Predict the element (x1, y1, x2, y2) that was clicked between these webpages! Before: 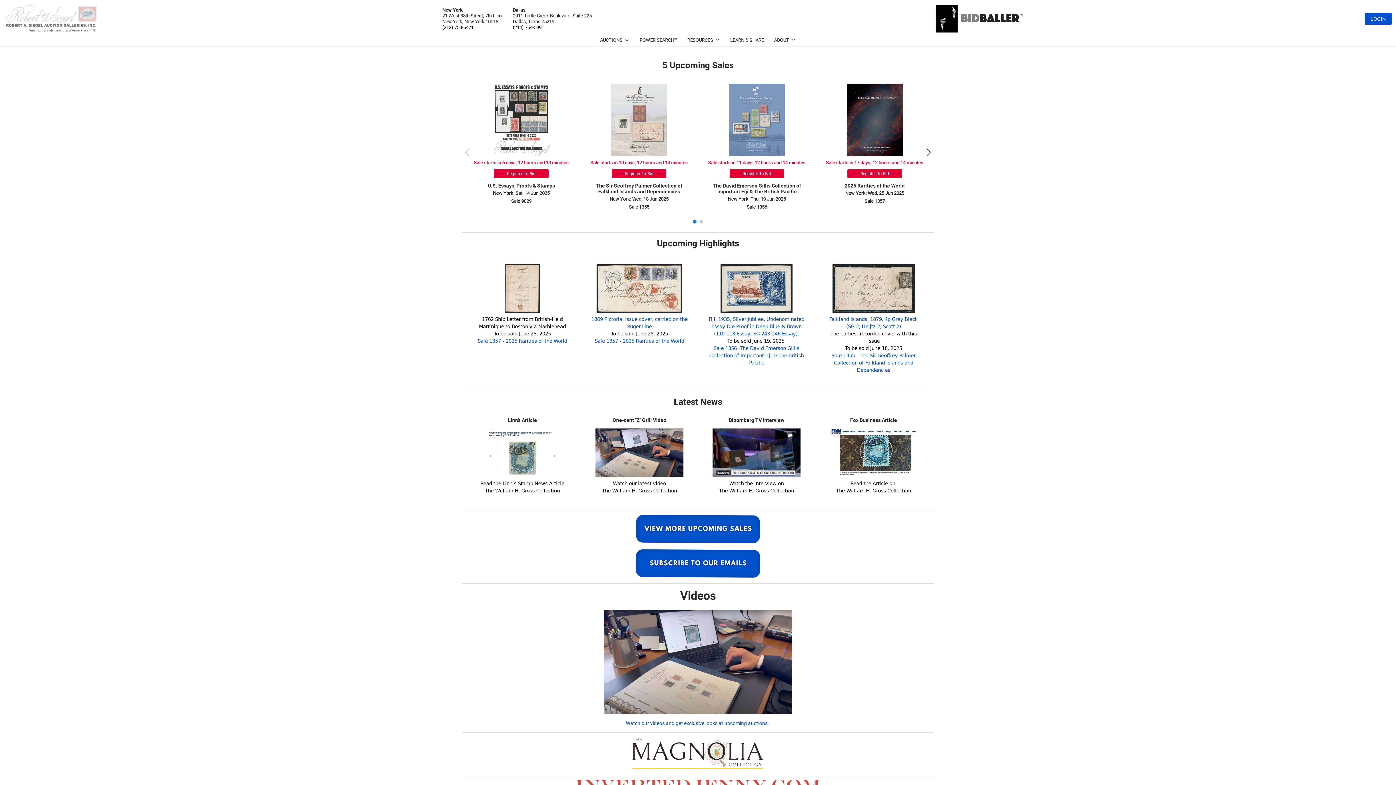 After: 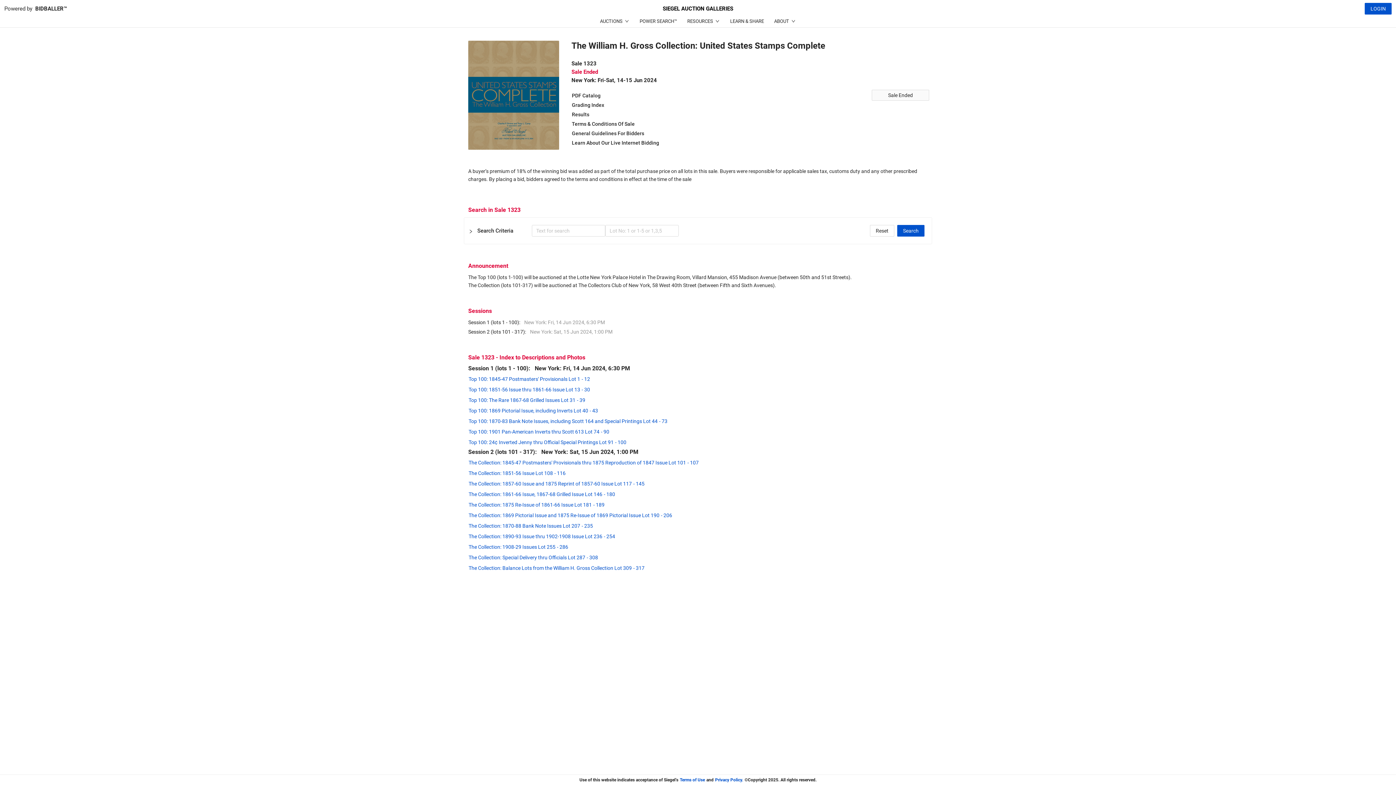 Action: label: The William H. Gross Collection bbox: (485, 488, 560, 493)